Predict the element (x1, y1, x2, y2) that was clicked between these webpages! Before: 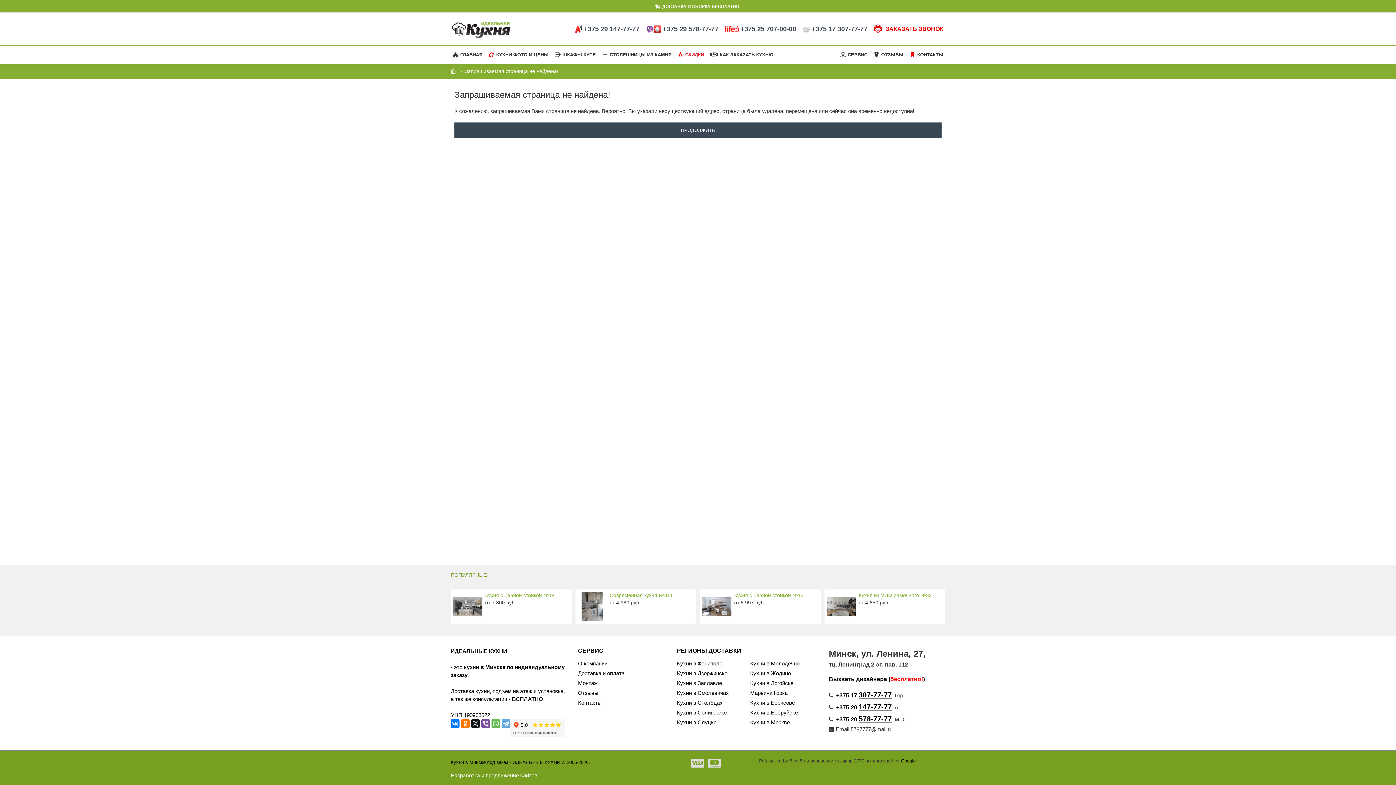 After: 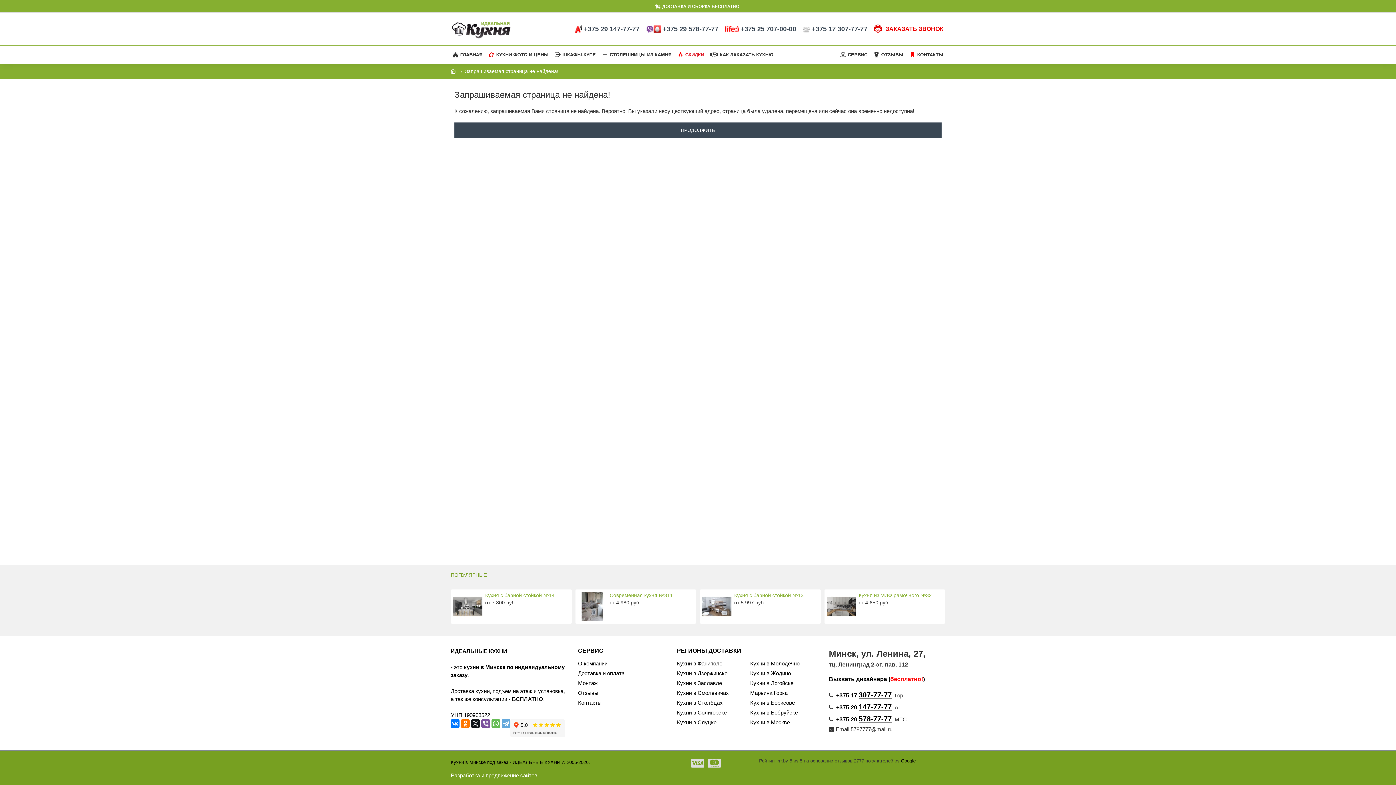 Action: bbox: (750, 660, 799, 669) label: Кухни в Молодечно